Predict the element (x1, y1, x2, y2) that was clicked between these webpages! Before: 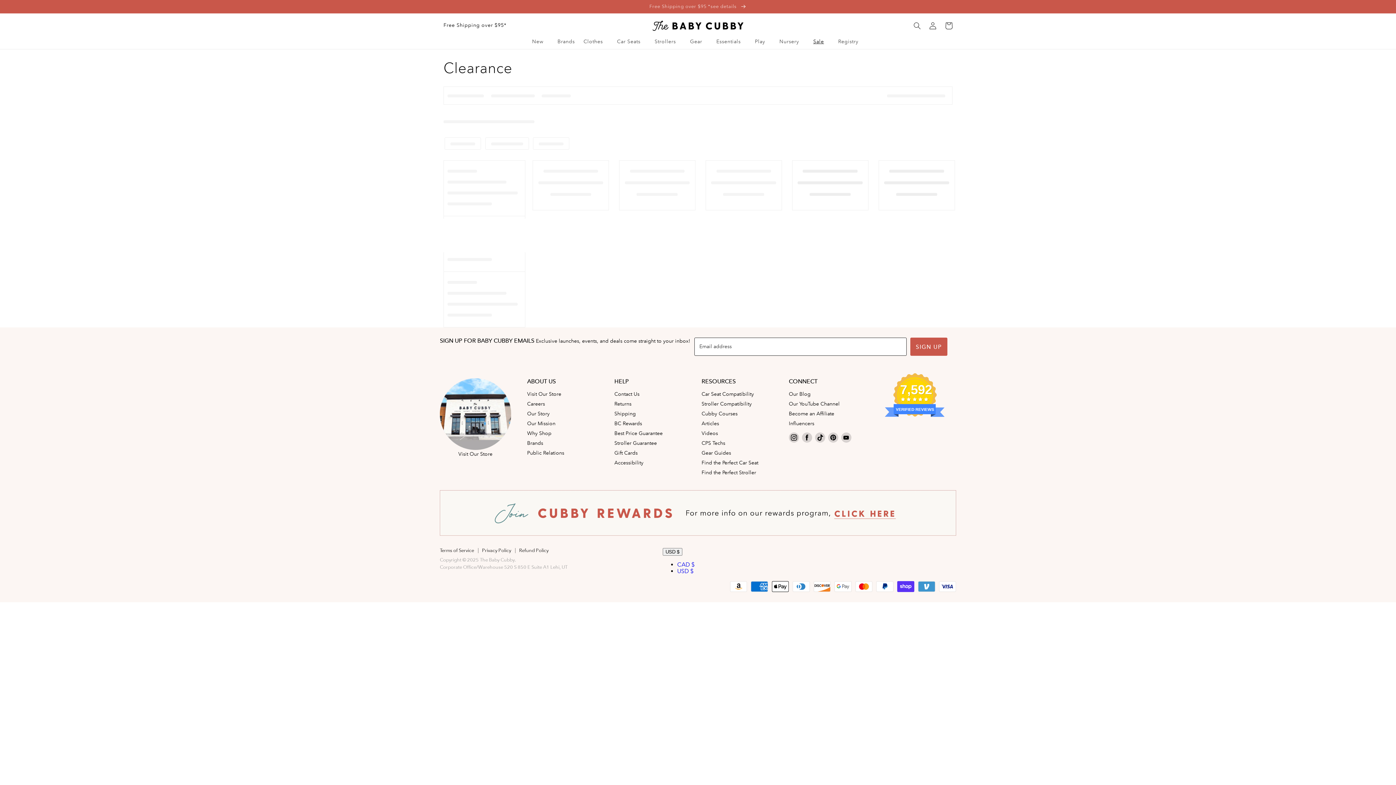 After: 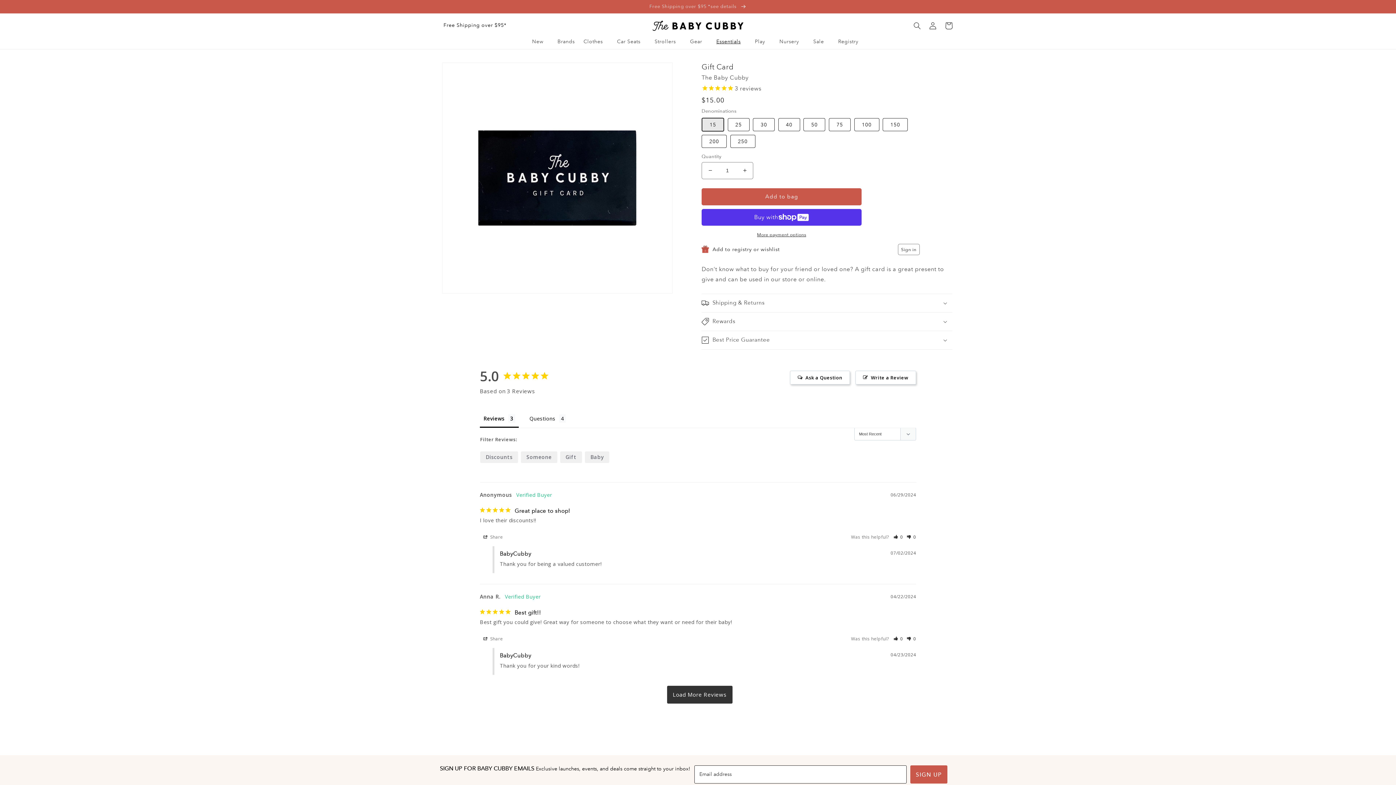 Action: bbox: (614, 449, 637, 456) label: Gift Cards